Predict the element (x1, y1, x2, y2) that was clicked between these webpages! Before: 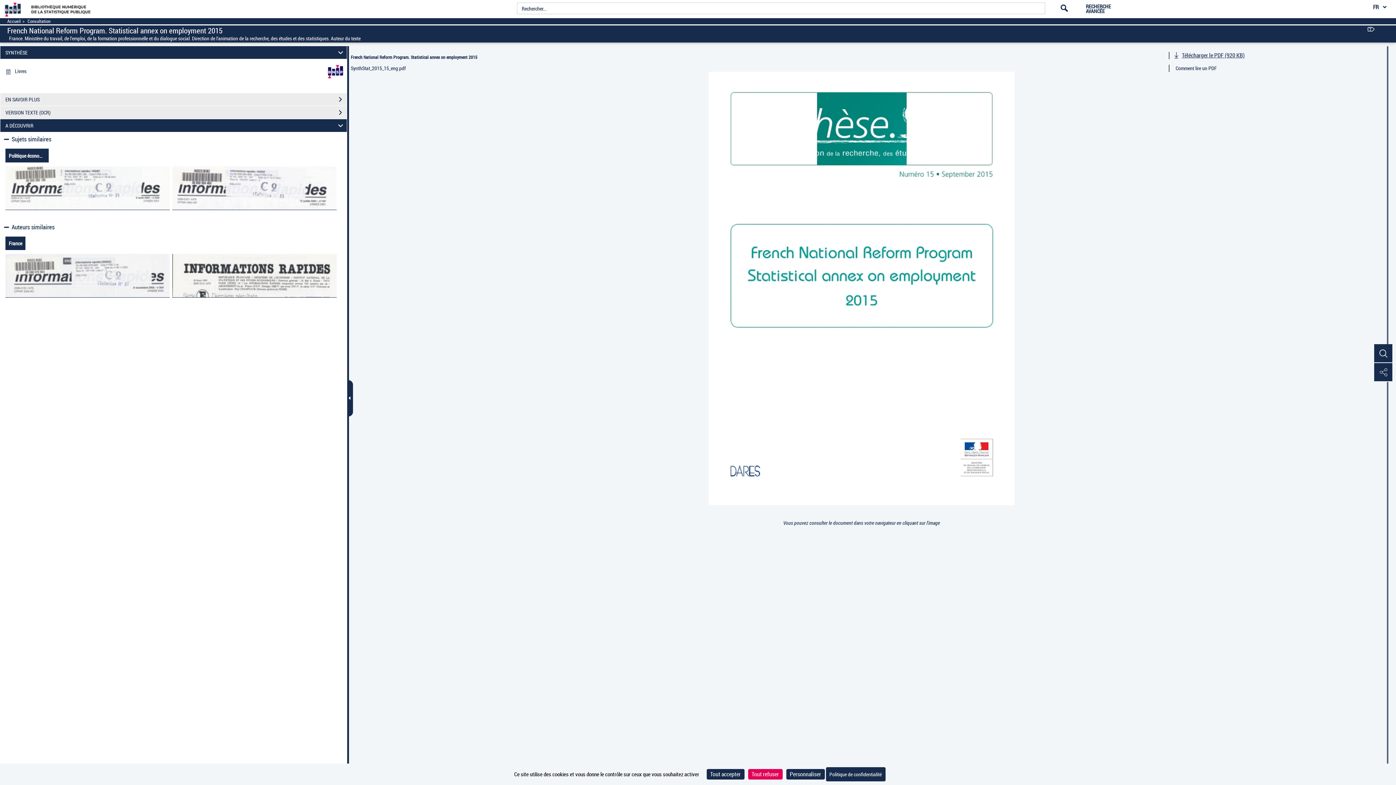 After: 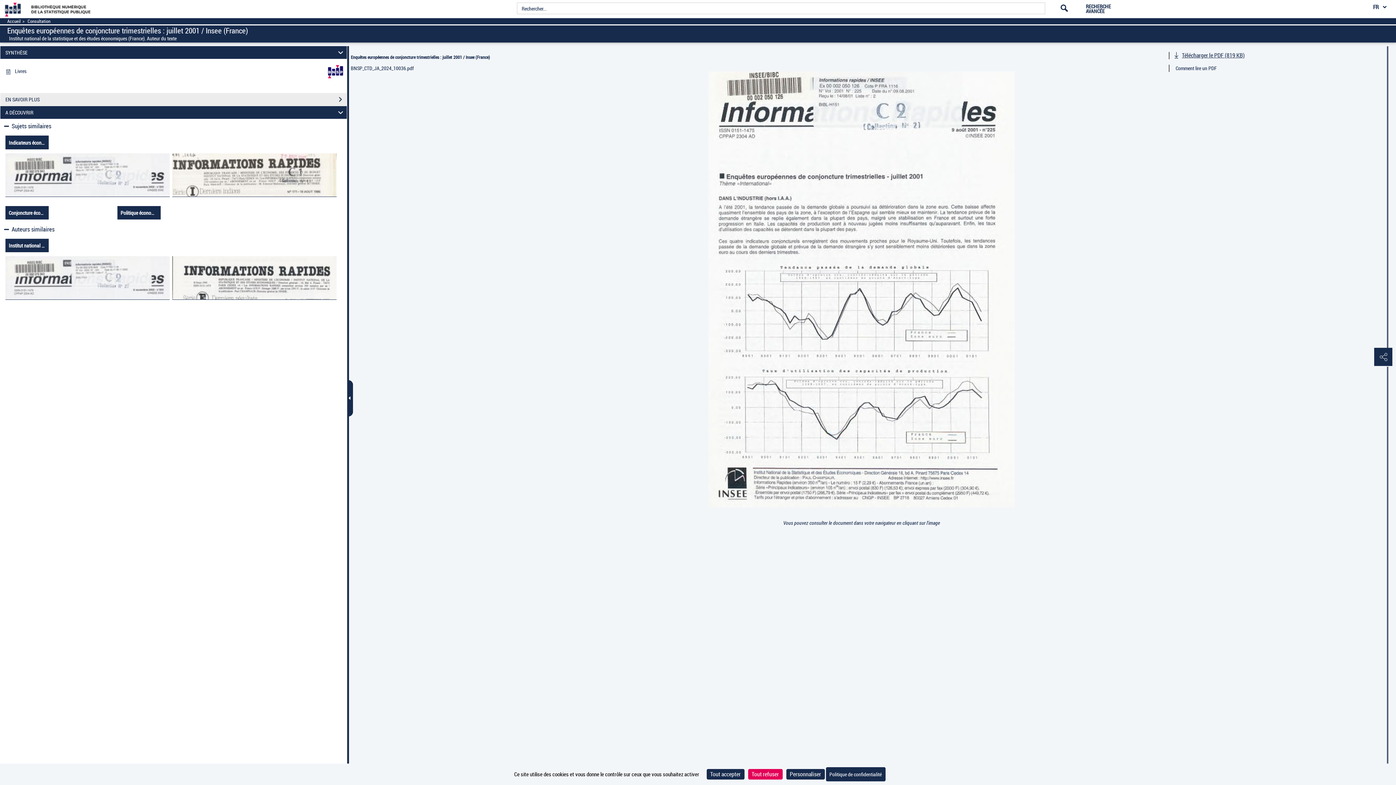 Action: bbox: (5, 166, 169, 209)